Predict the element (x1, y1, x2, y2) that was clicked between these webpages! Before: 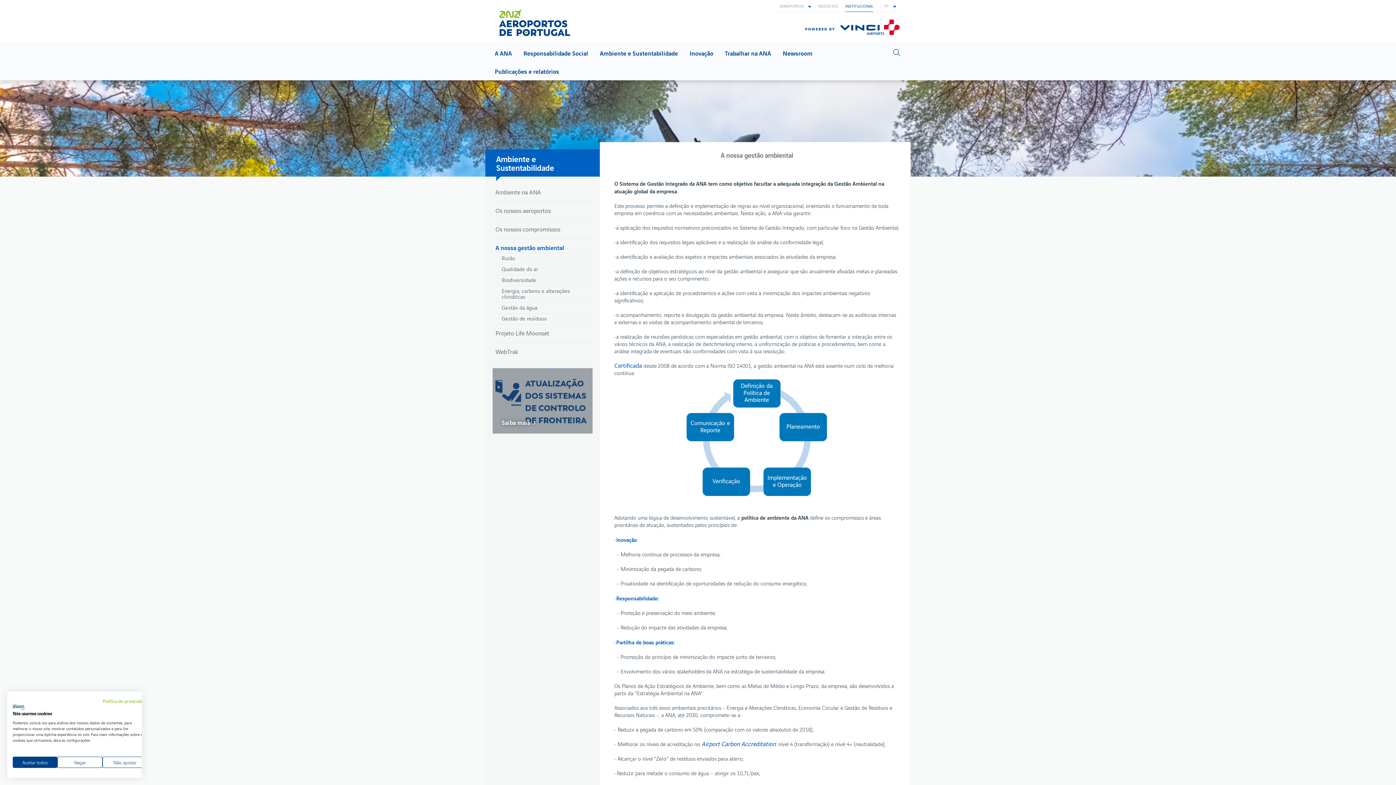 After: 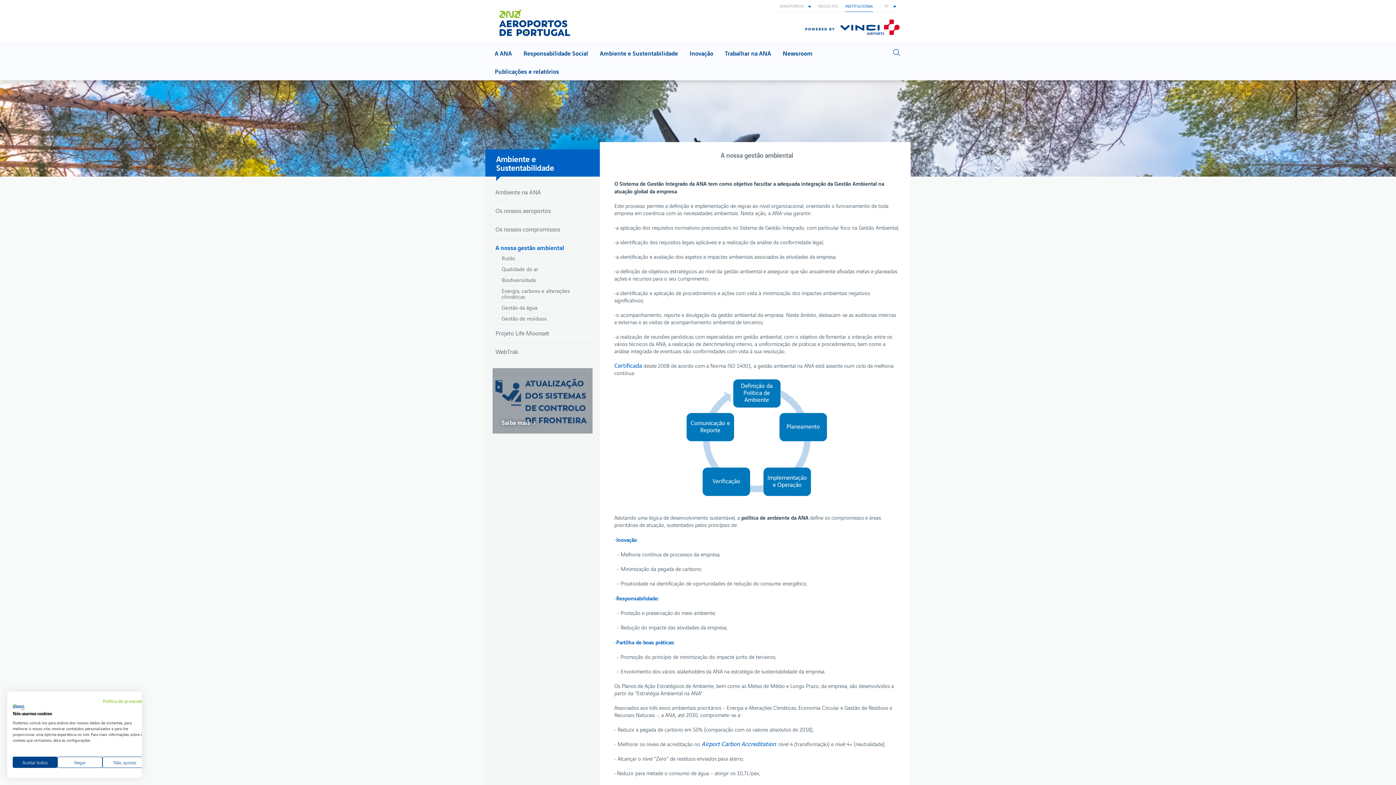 Action: label: Saiba mais bbox: (501, 419, 537, 425)